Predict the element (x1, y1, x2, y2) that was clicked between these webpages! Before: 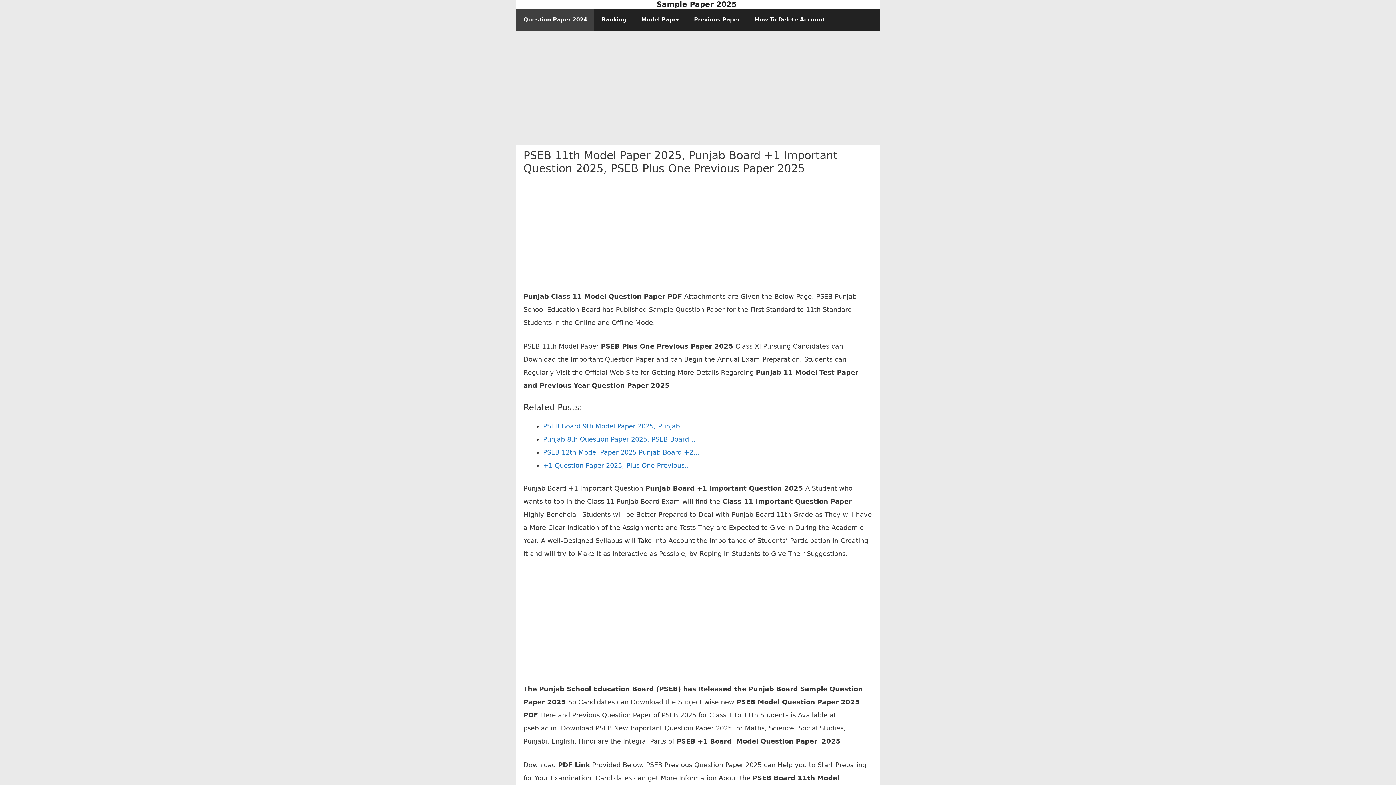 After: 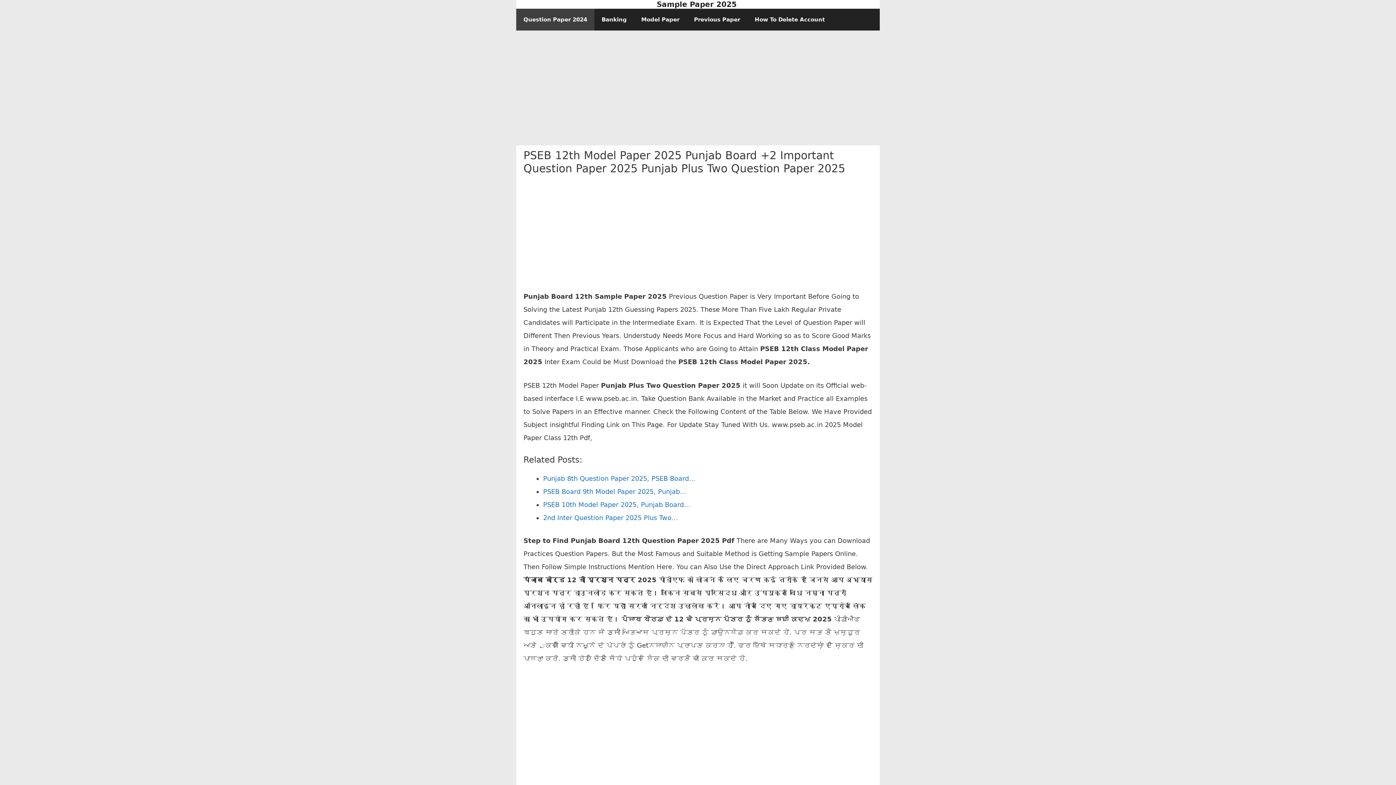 Action: bbox: (543, 448, 700, 456) label: PSEB 12th Model Paper 2025 Punjab Board +2…